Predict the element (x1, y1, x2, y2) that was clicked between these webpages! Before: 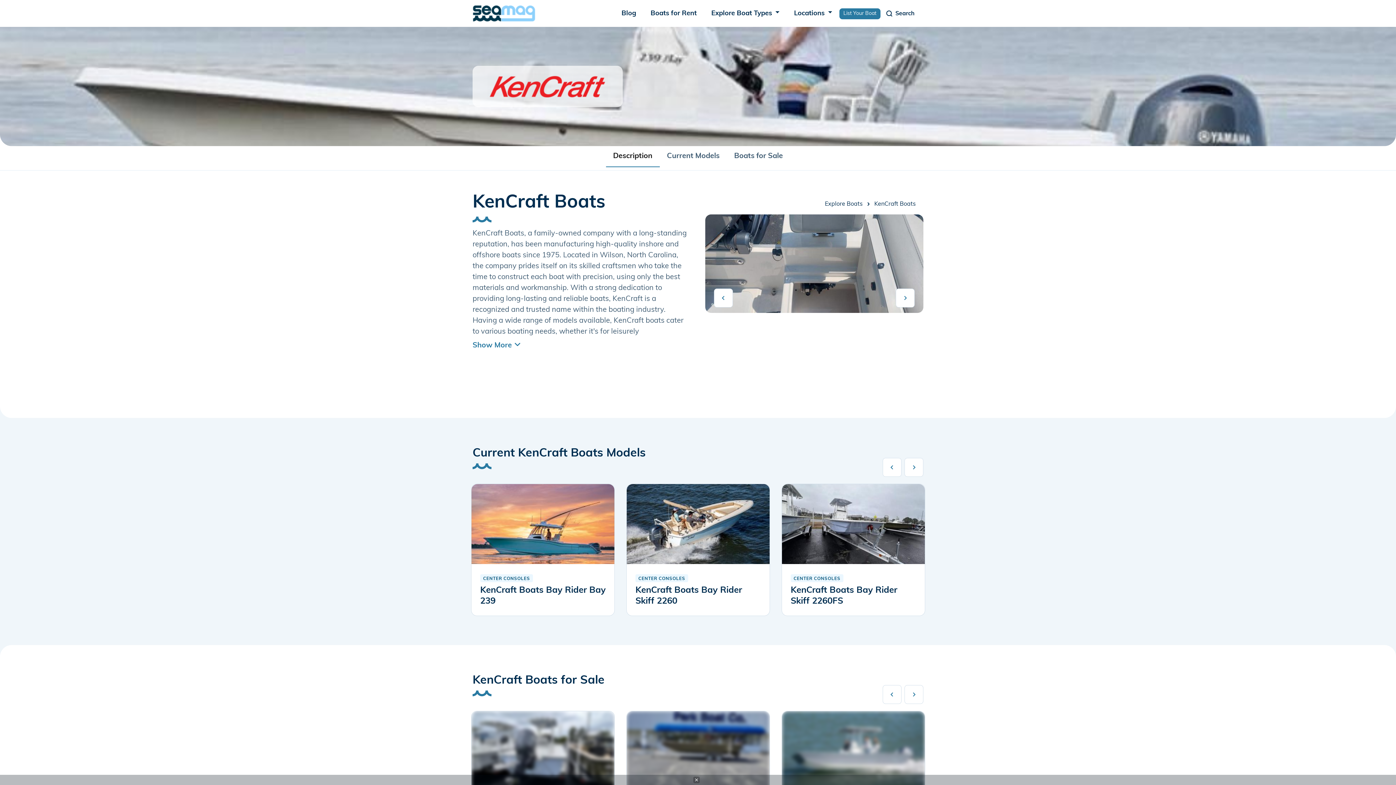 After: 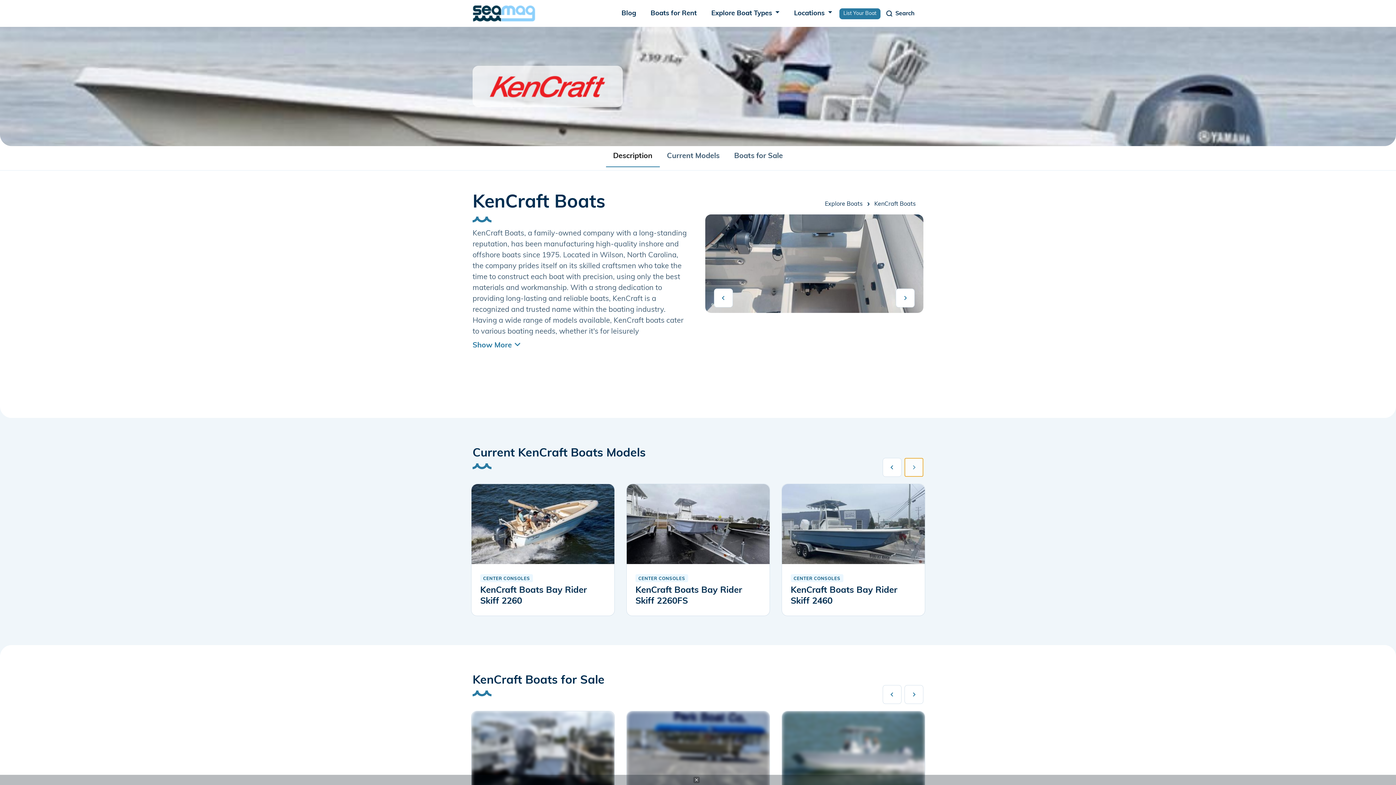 Action: bbox: (904, 458, 923, 477)